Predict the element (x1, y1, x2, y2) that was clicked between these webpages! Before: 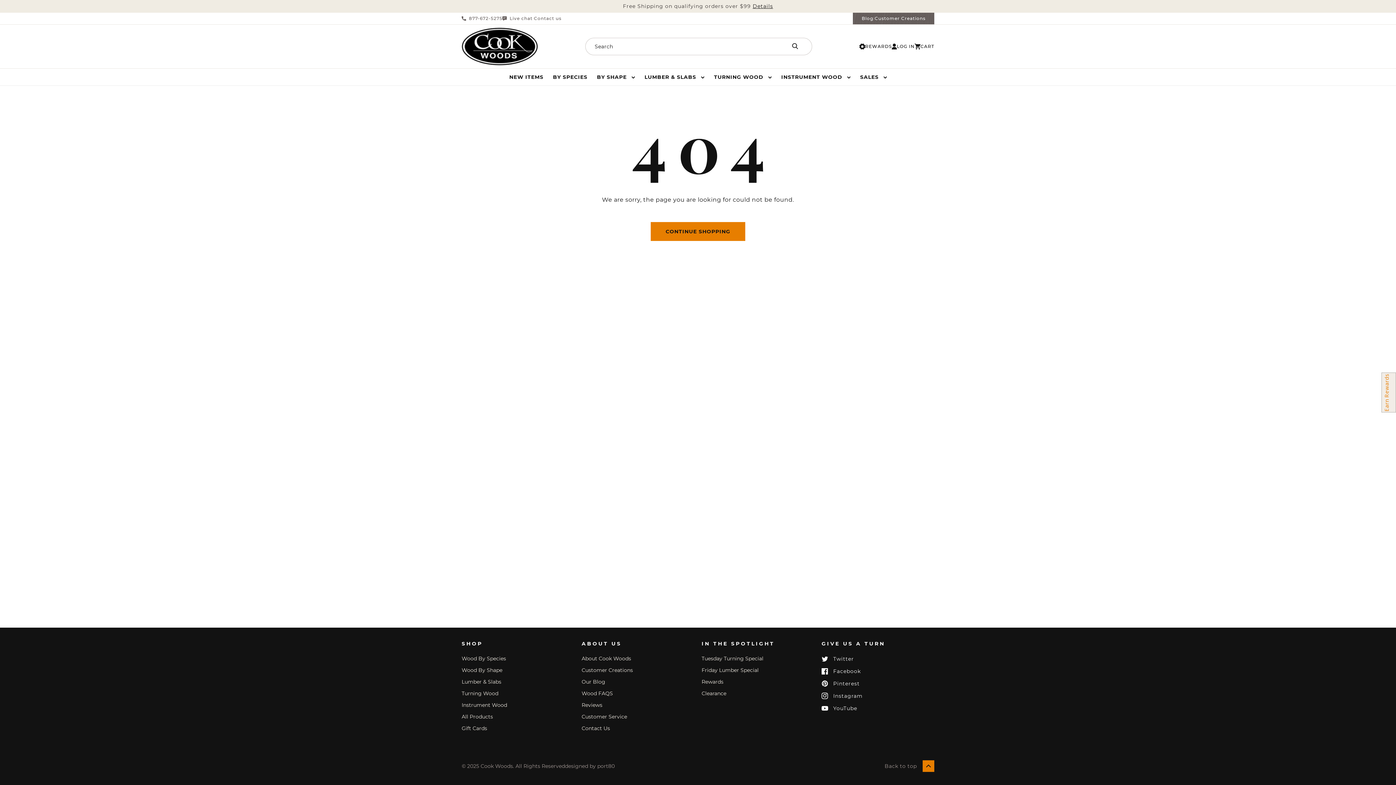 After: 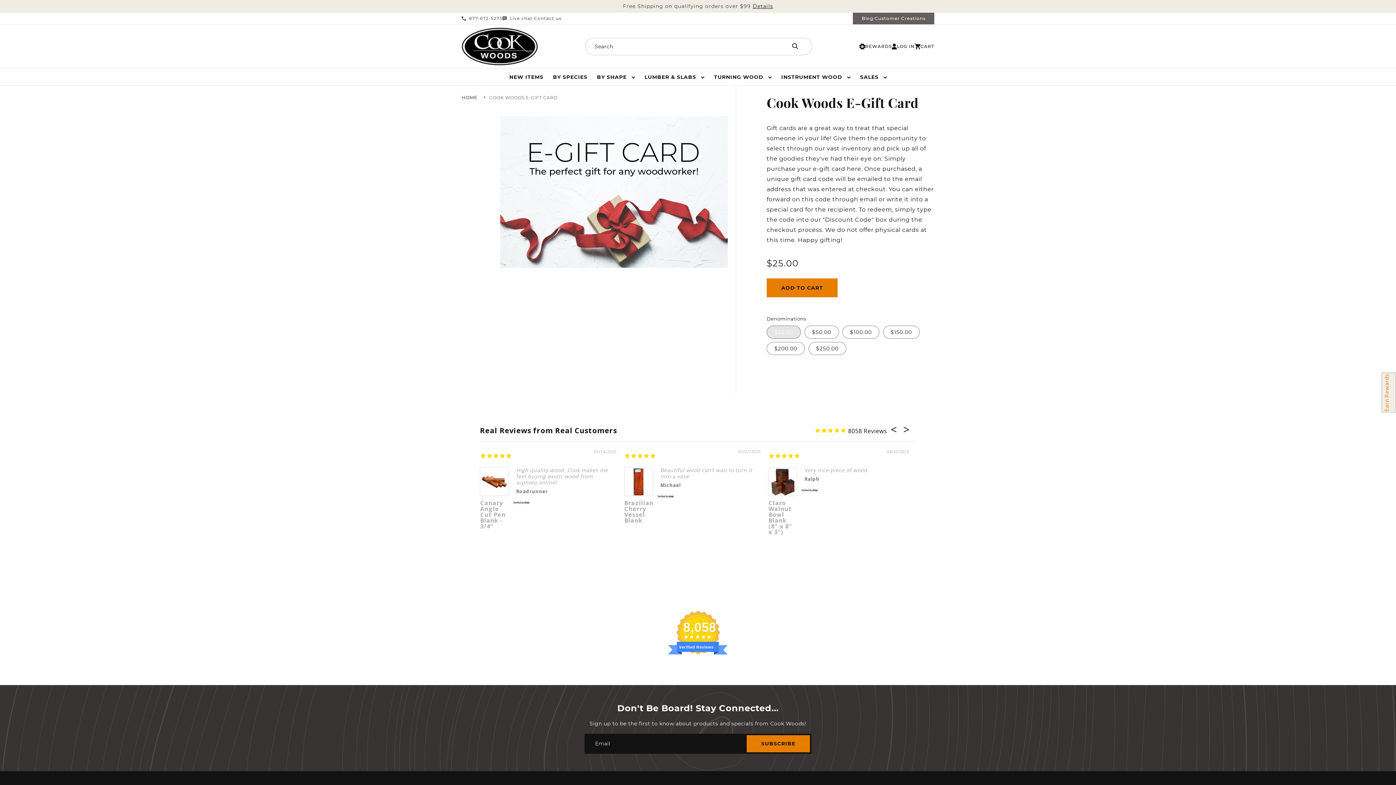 Action: label: Gift Cards bbox: (461, 726, 487, 731)